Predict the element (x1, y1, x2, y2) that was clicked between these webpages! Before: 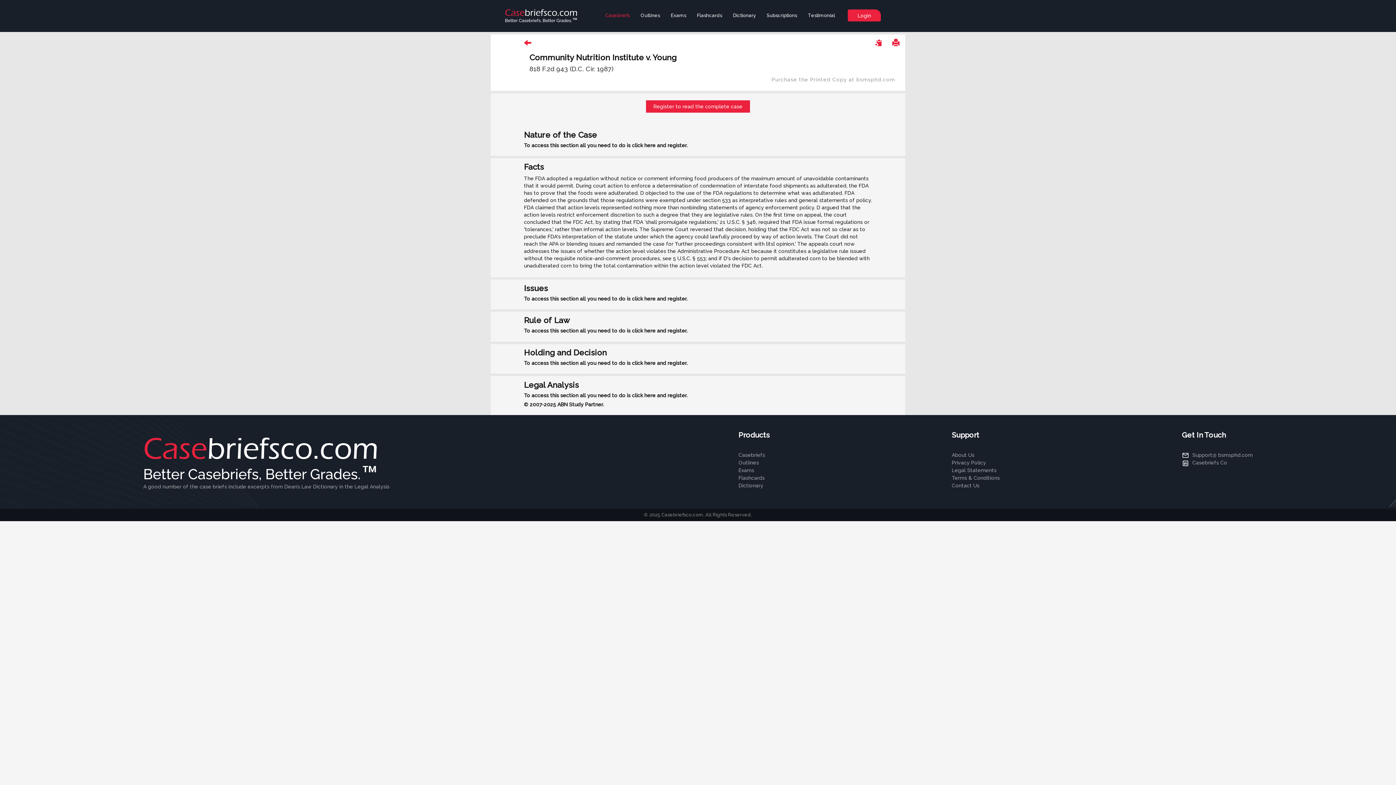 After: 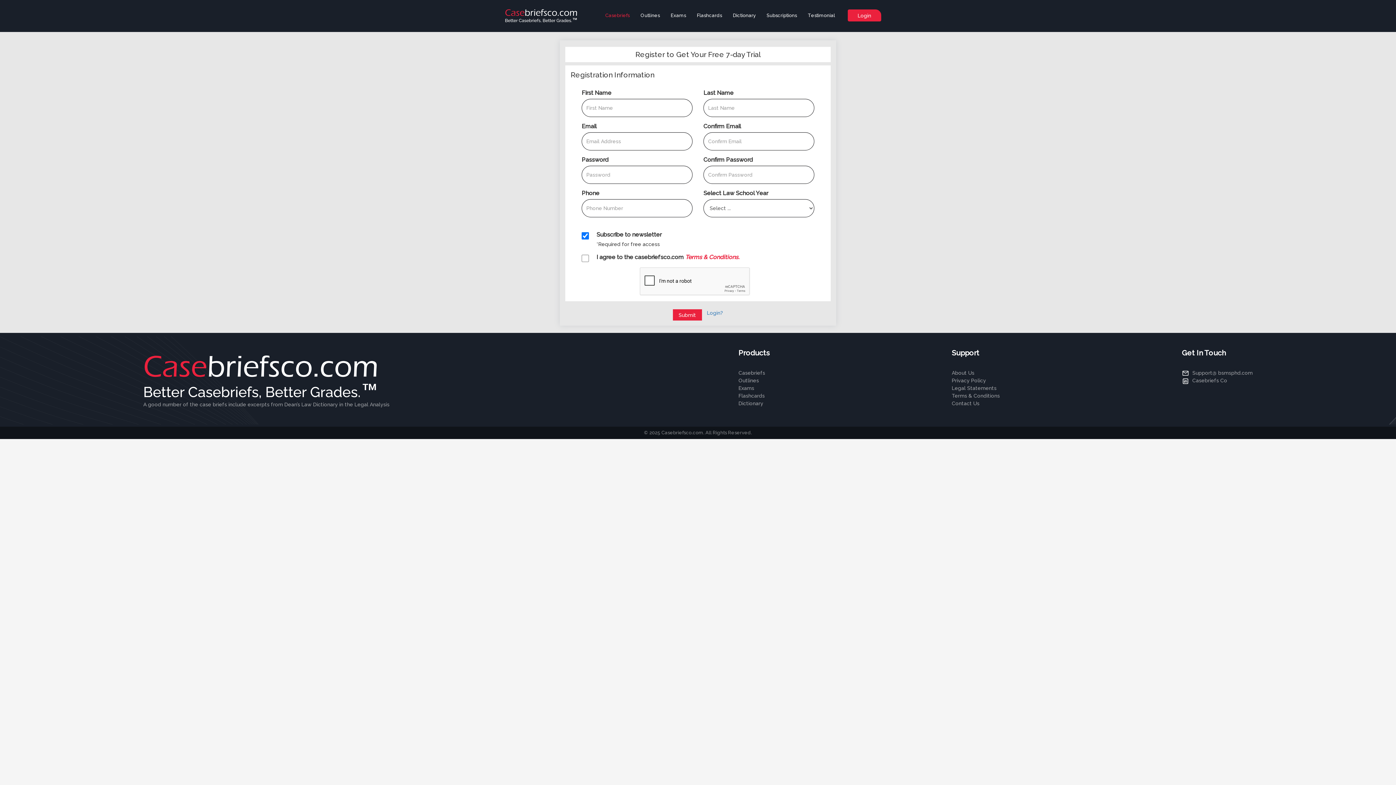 Action: label: To access this section all you need to do is click here and register. bbox: (524, 328, 872, 333)